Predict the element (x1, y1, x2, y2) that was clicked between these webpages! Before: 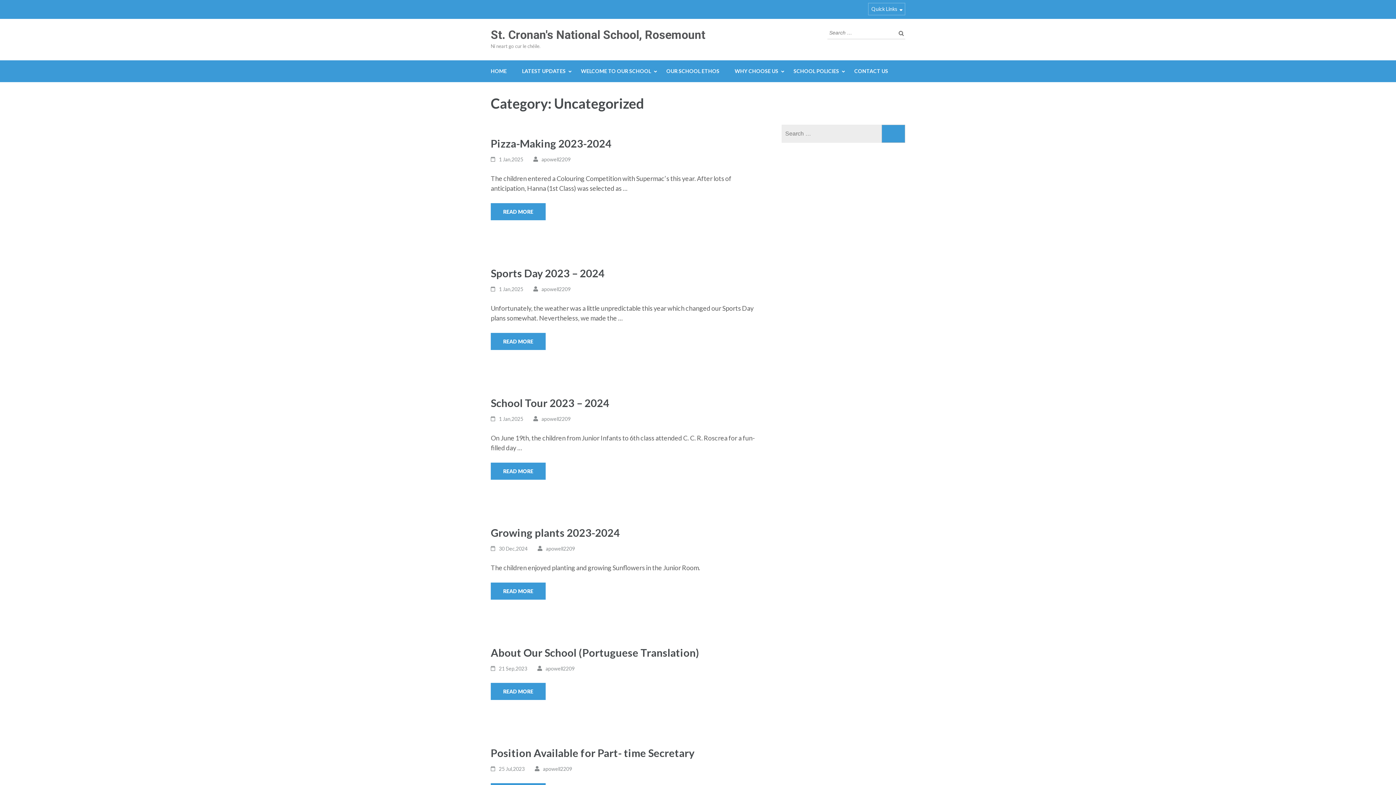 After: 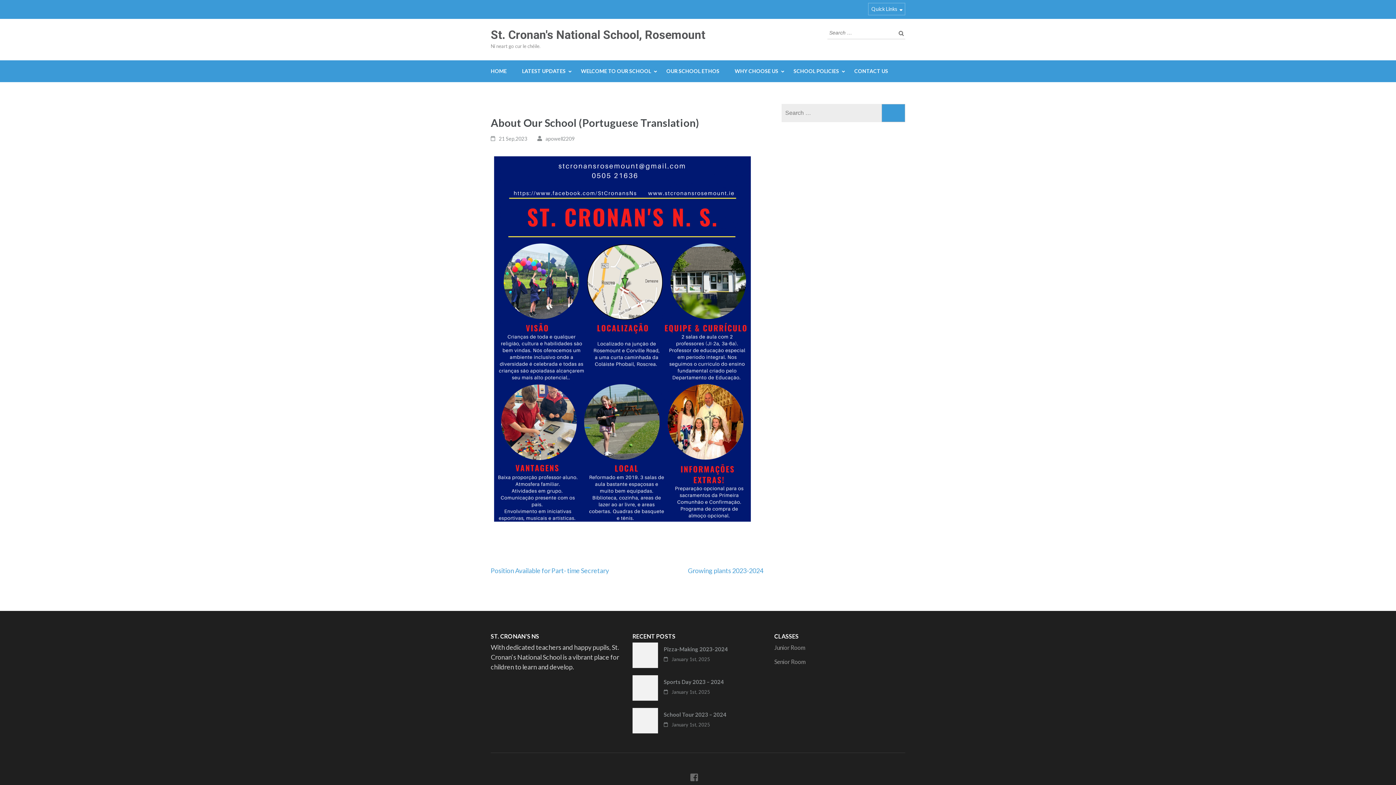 Action: label: READ MORE bbox: (490, 683, 545, 700)